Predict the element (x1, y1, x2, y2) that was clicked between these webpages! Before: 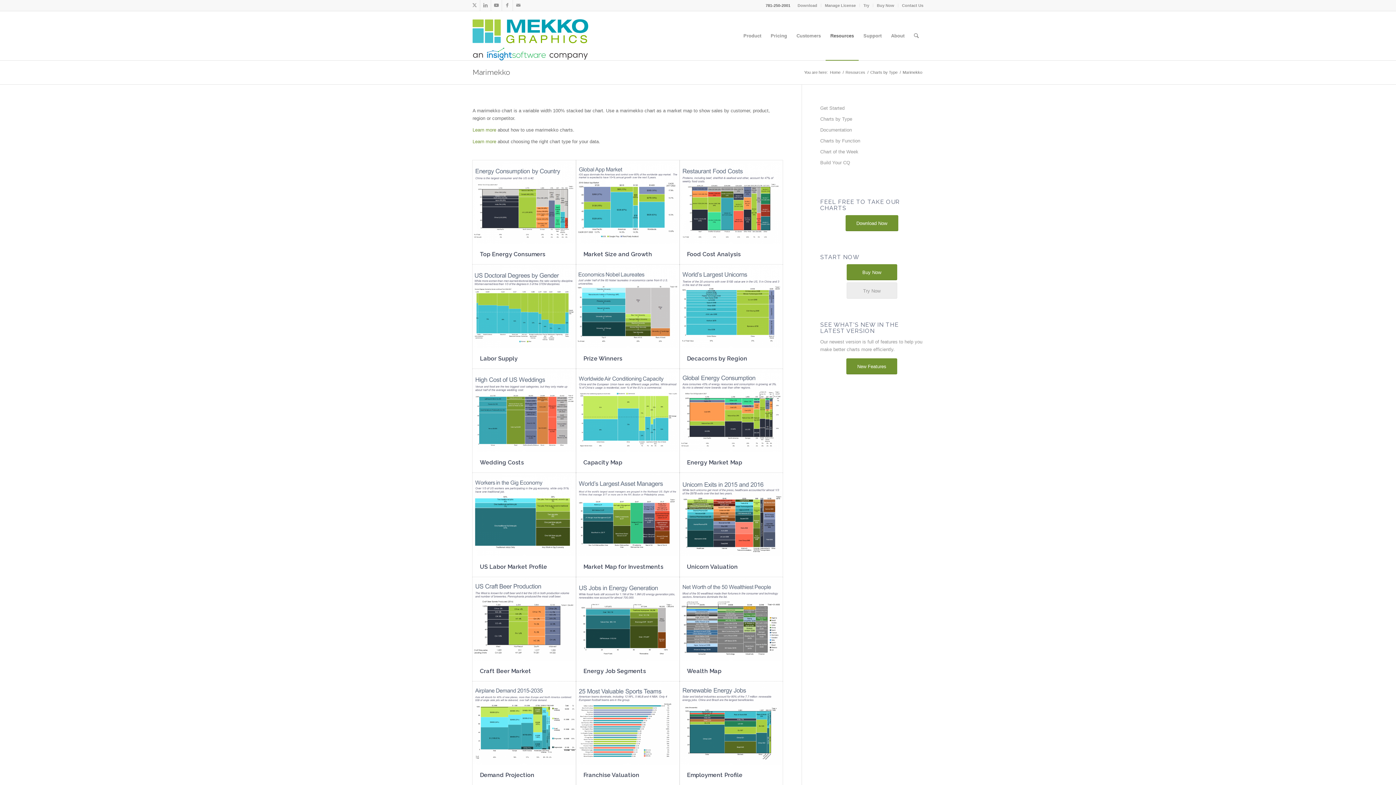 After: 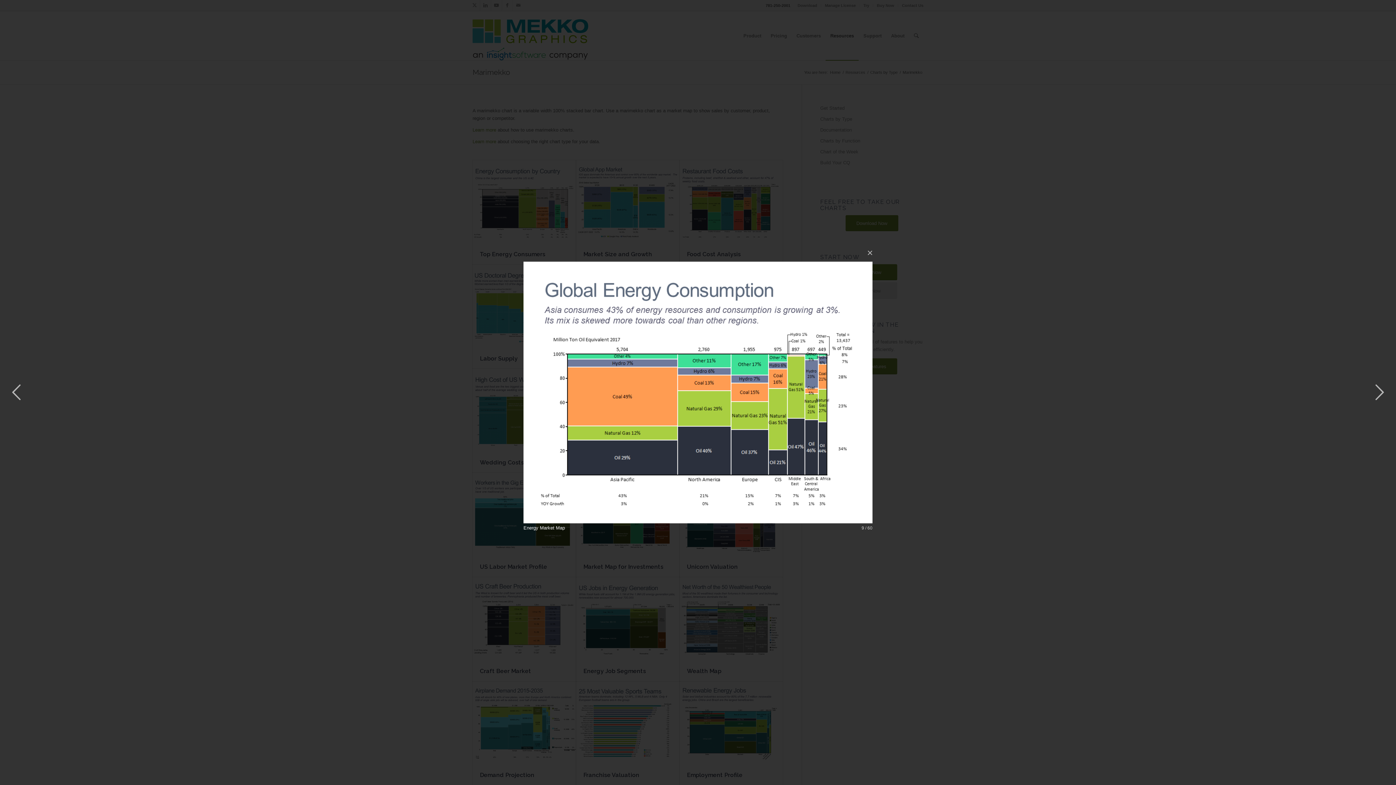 Action: bbox: (679, 368, 783, 452)